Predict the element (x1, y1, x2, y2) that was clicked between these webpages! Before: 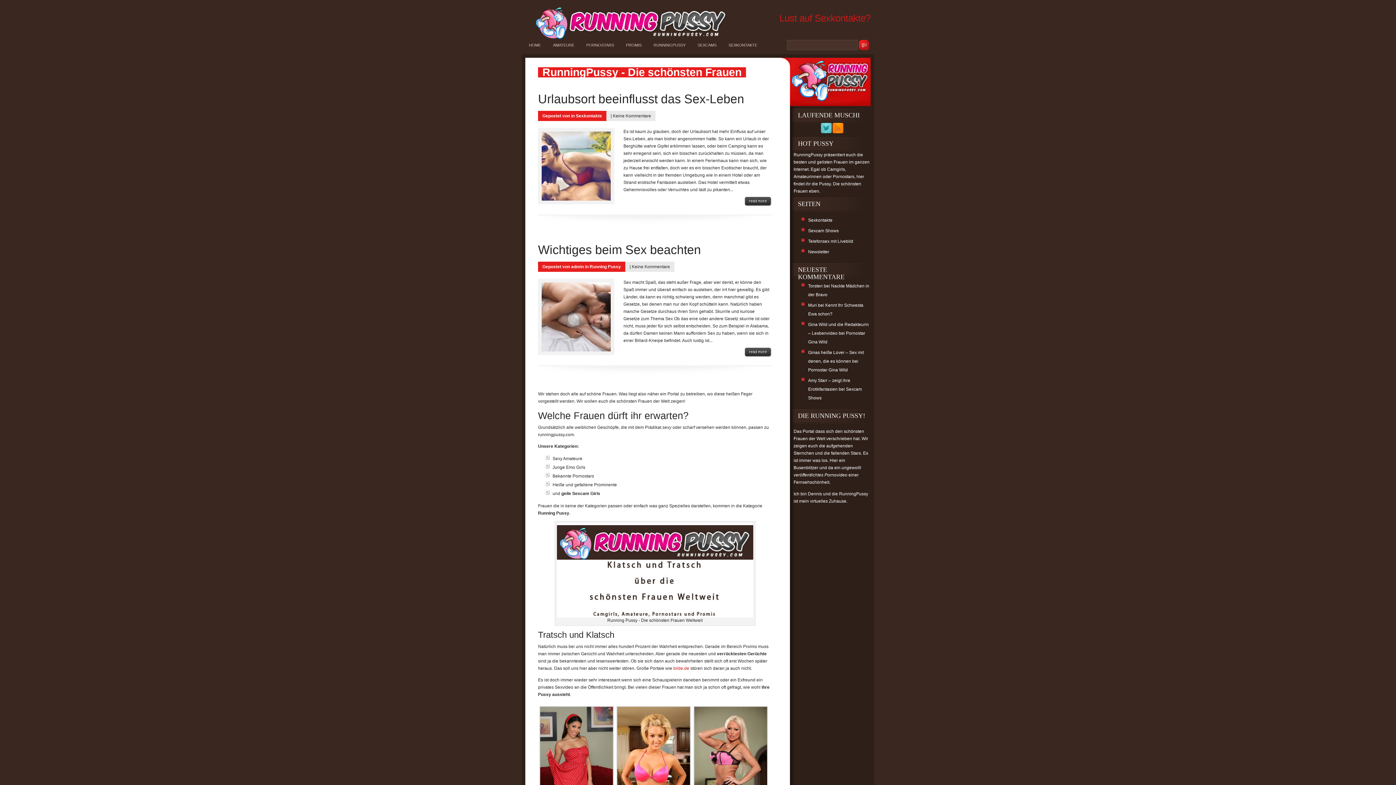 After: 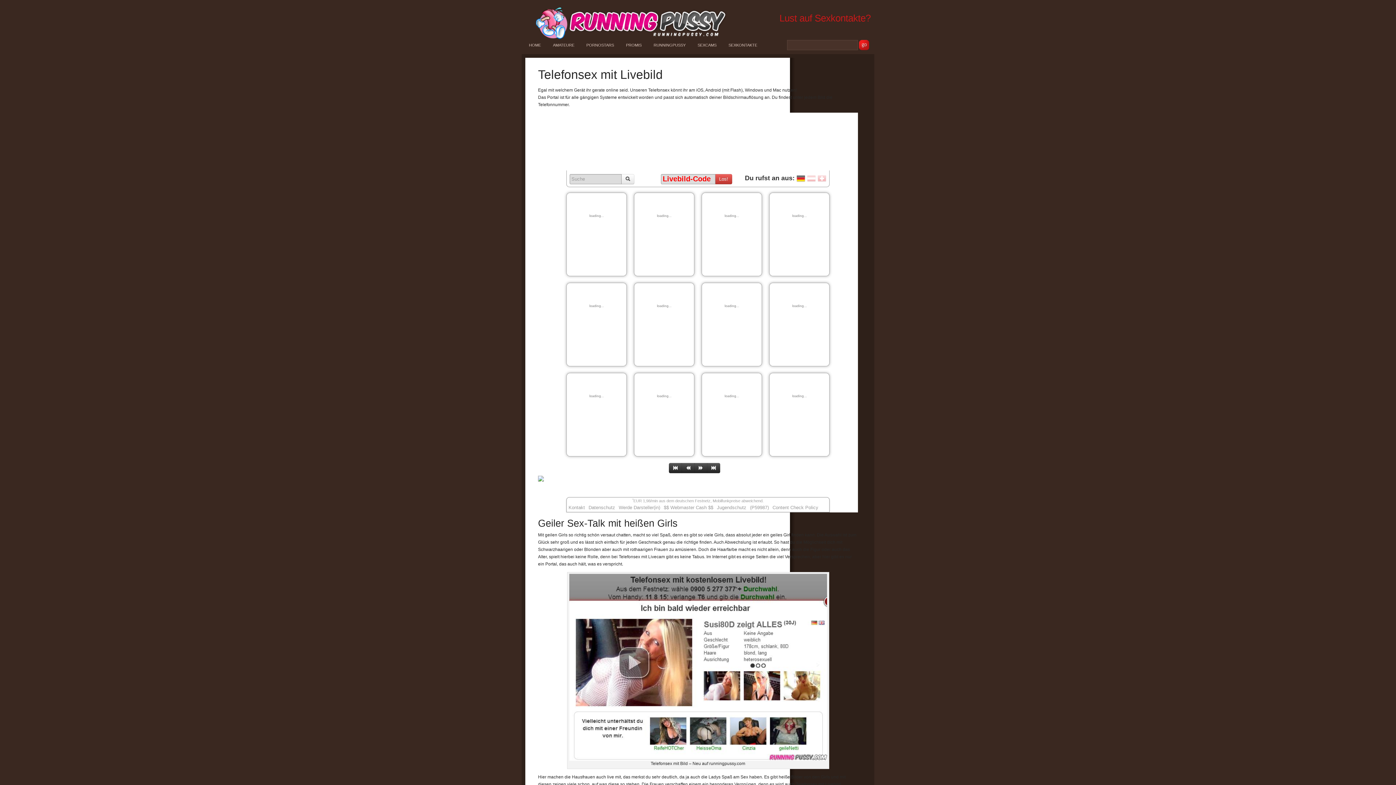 Action: label: Telefonsex mit Livebild bbox: (808, 238, 853, 244)